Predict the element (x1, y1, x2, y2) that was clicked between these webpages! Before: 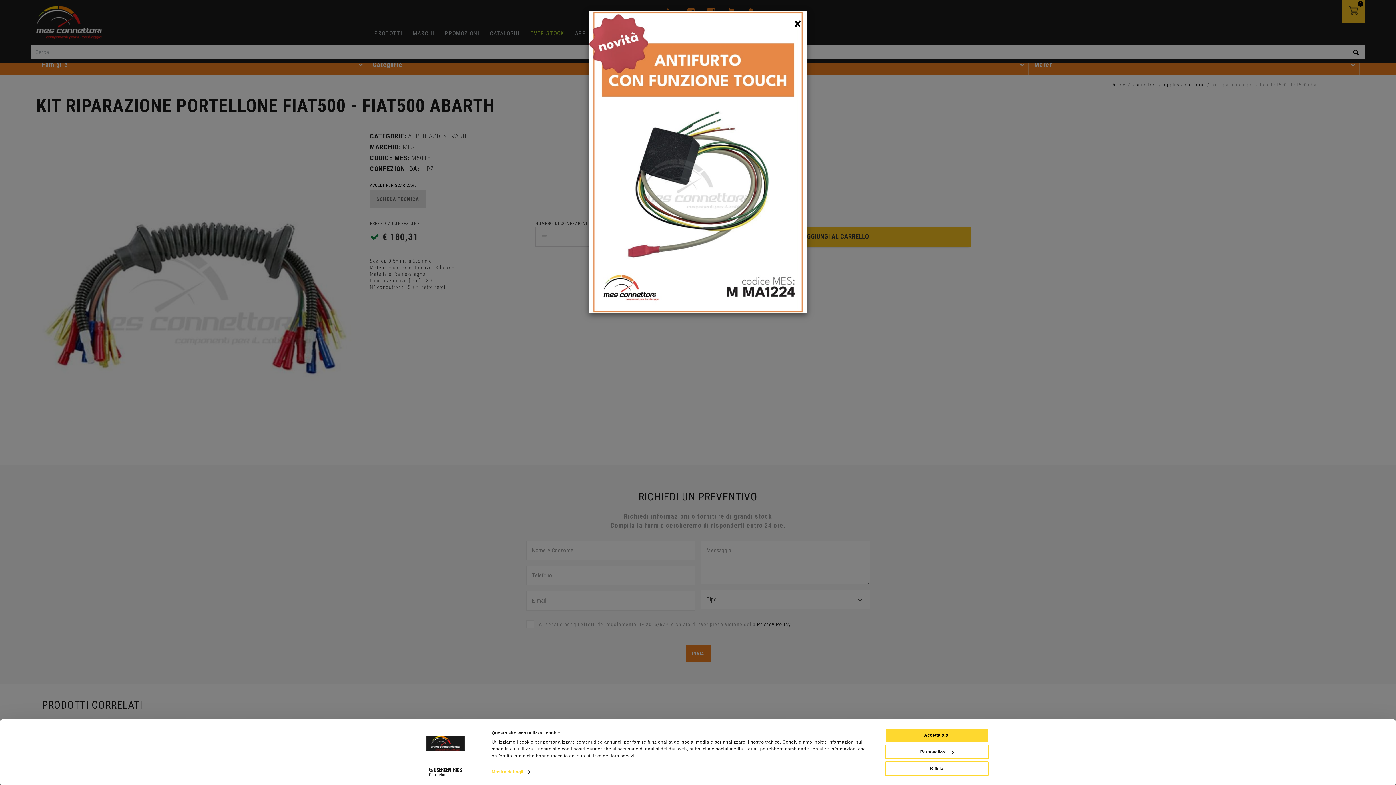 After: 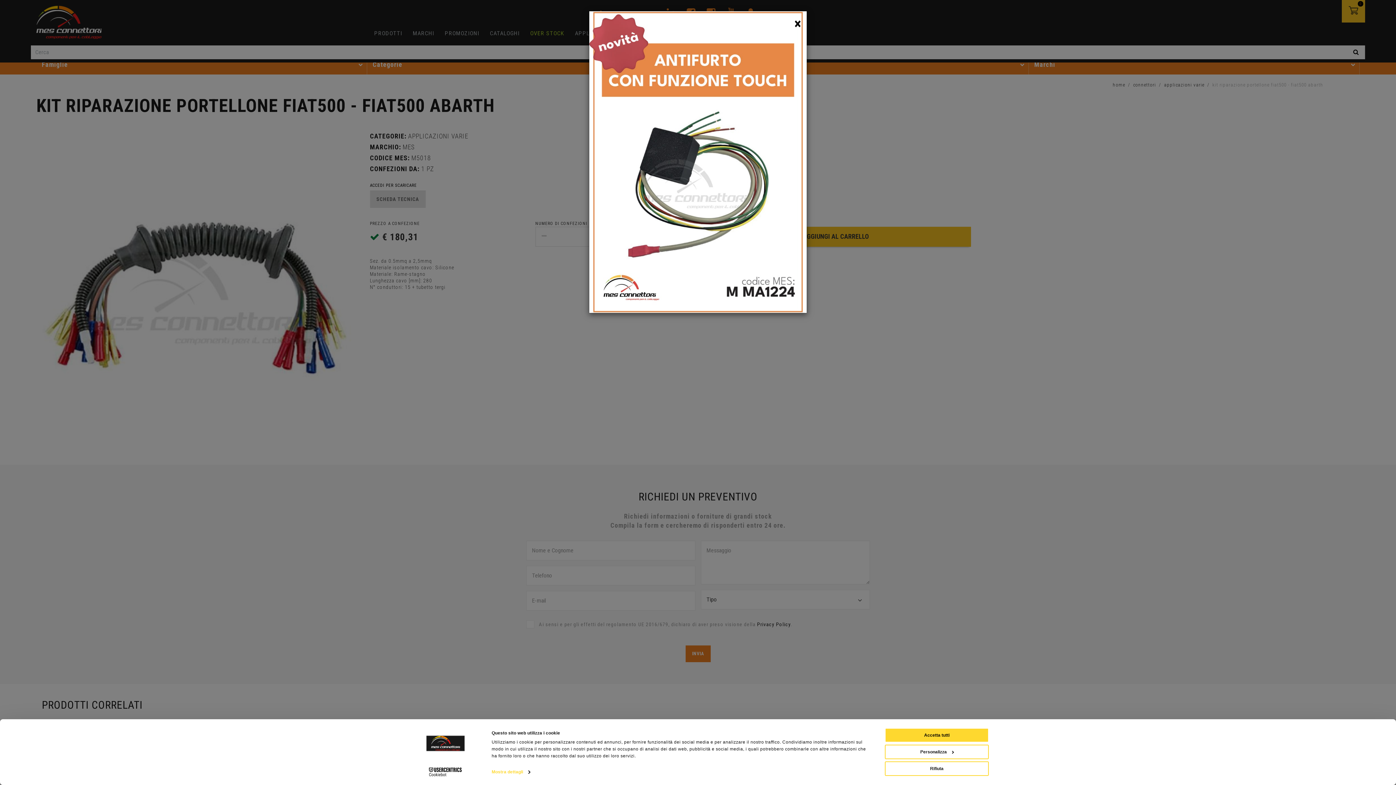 Action: label: Cookiebot - opens in a new window bbox: (413, 768, 477, 776)